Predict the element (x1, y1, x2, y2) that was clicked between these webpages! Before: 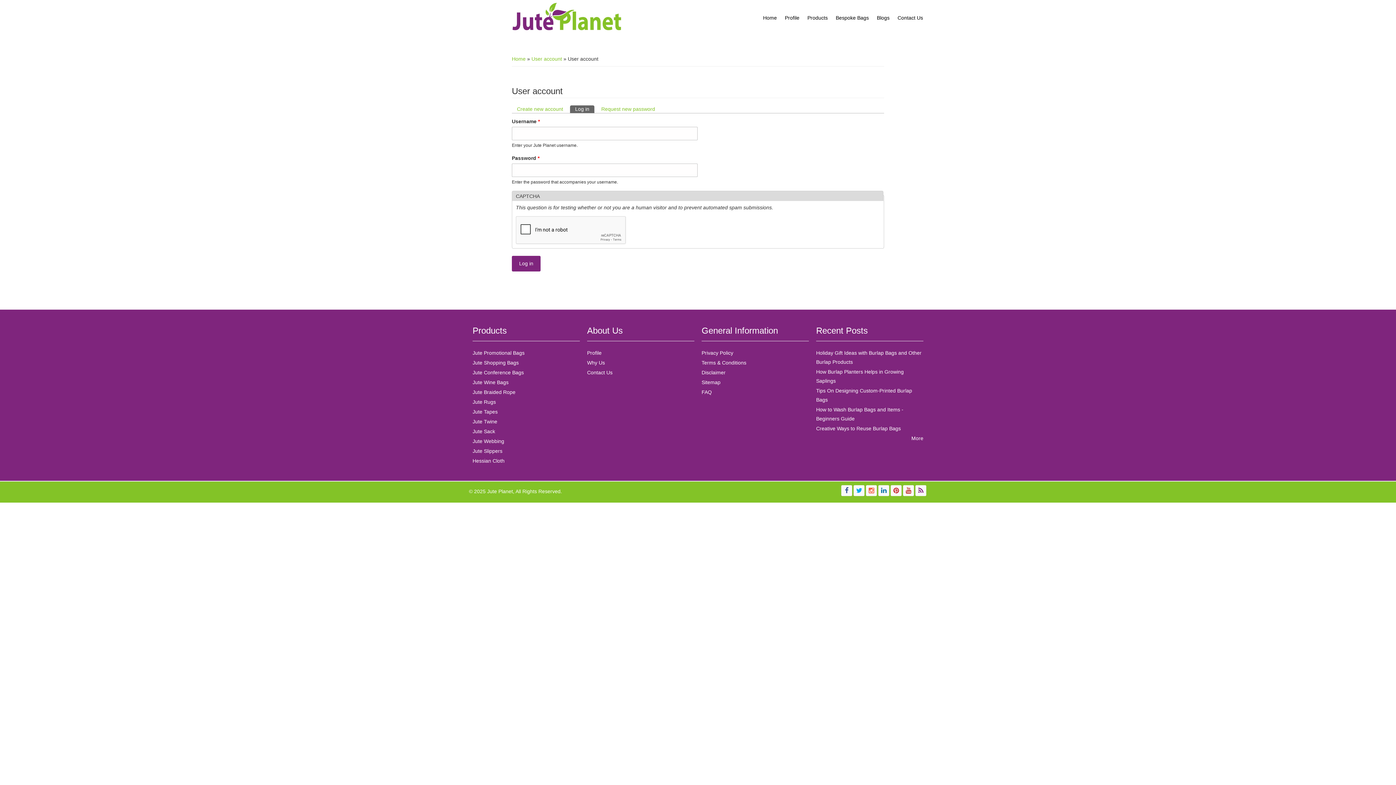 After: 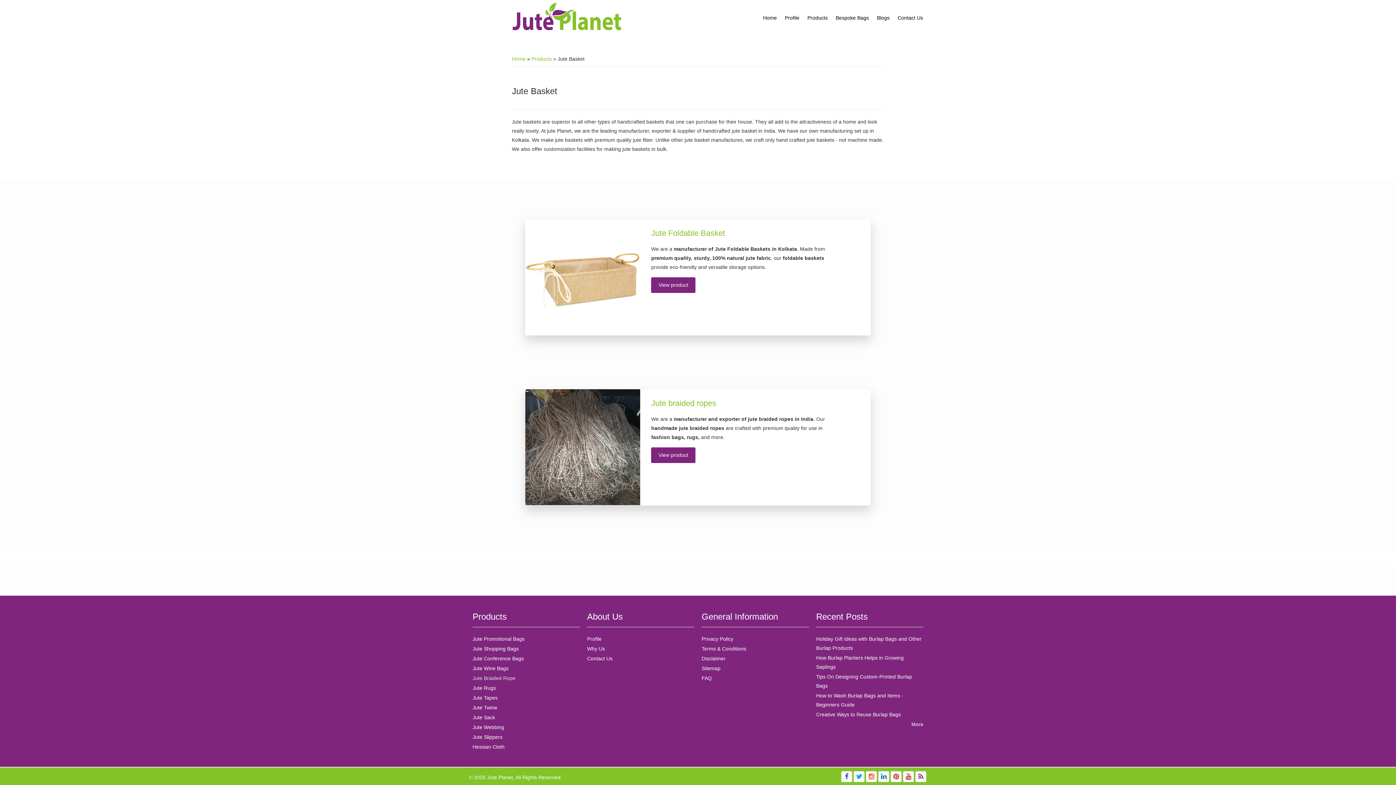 Action: bbox: (472, 389, 515, 395) label: Jute Braided Rope